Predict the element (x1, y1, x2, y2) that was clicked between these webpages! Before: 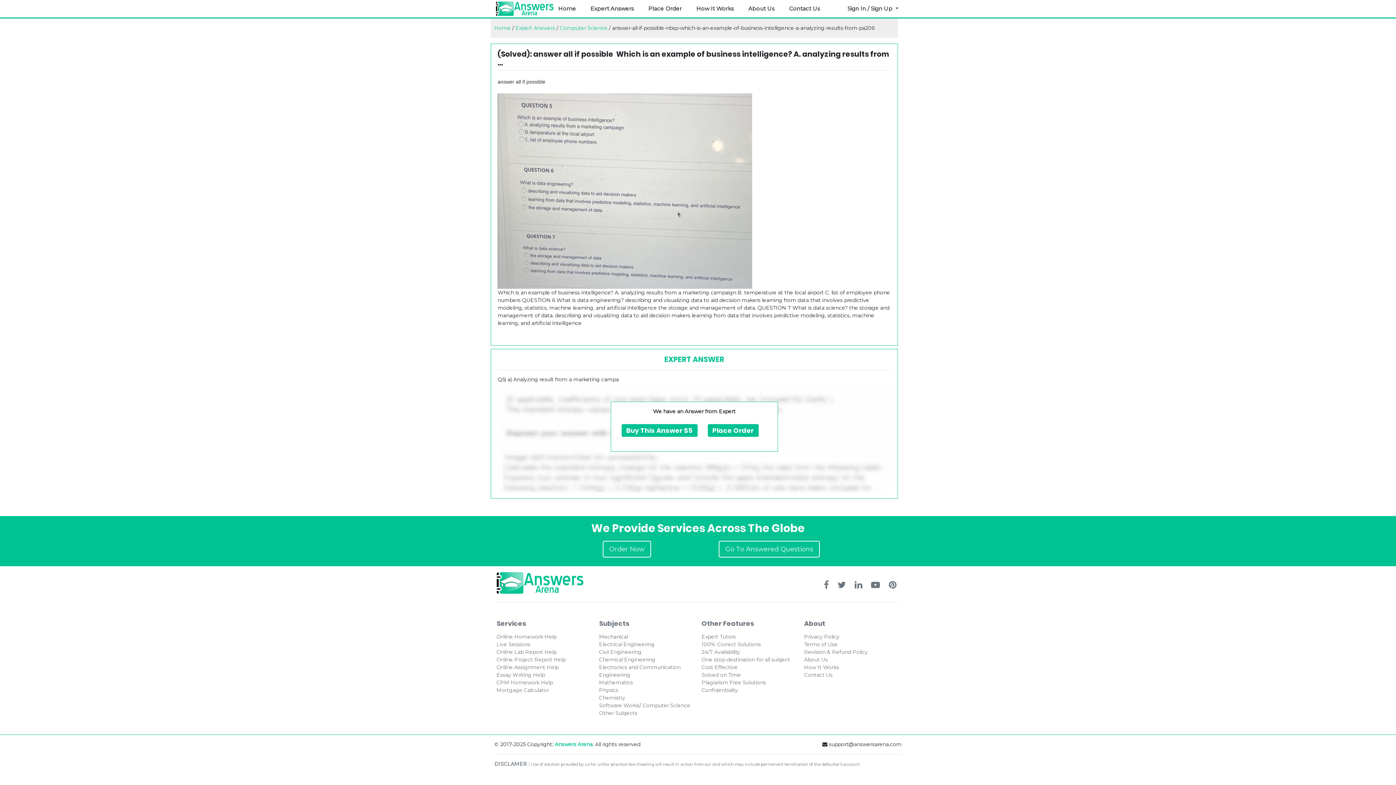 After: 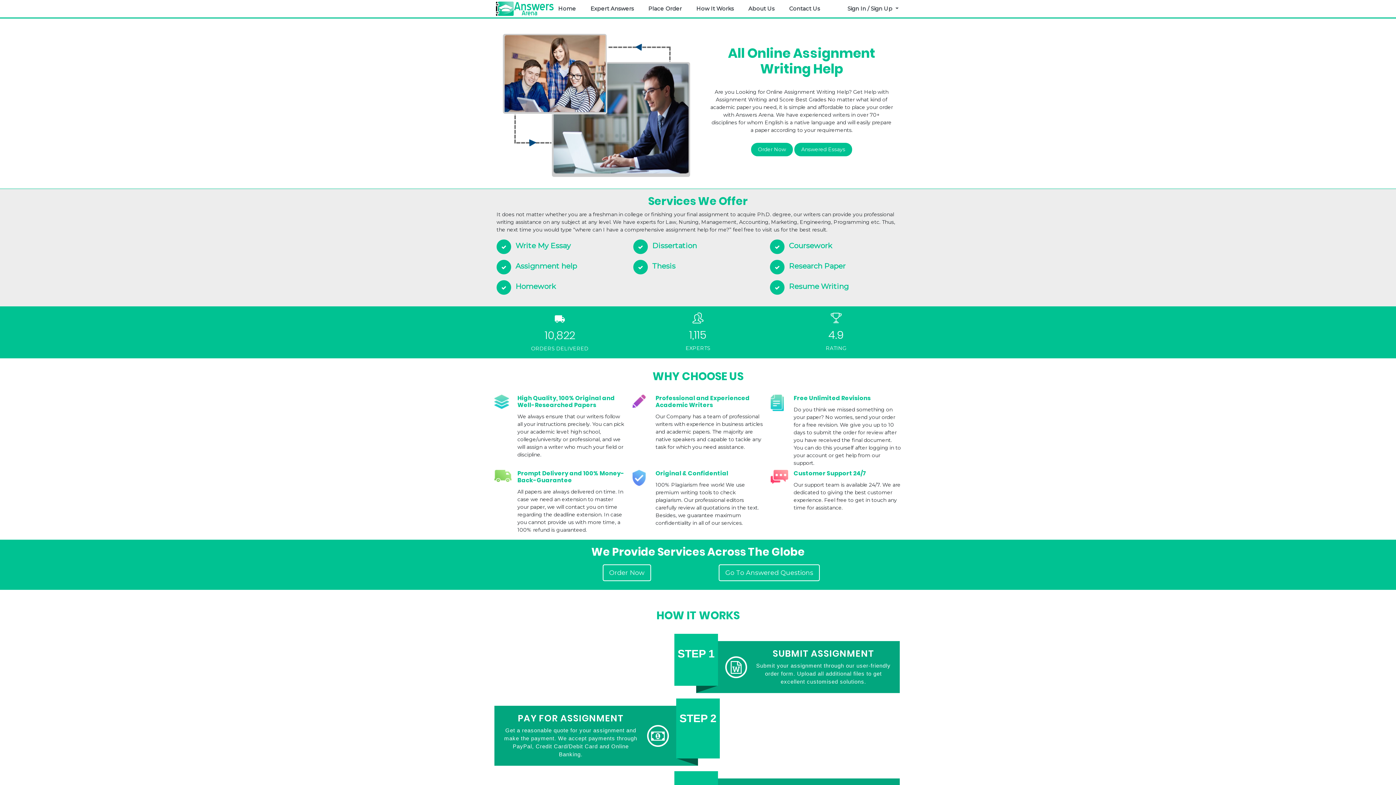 Action: bbox: (555, 1, 579, 15) label: Home